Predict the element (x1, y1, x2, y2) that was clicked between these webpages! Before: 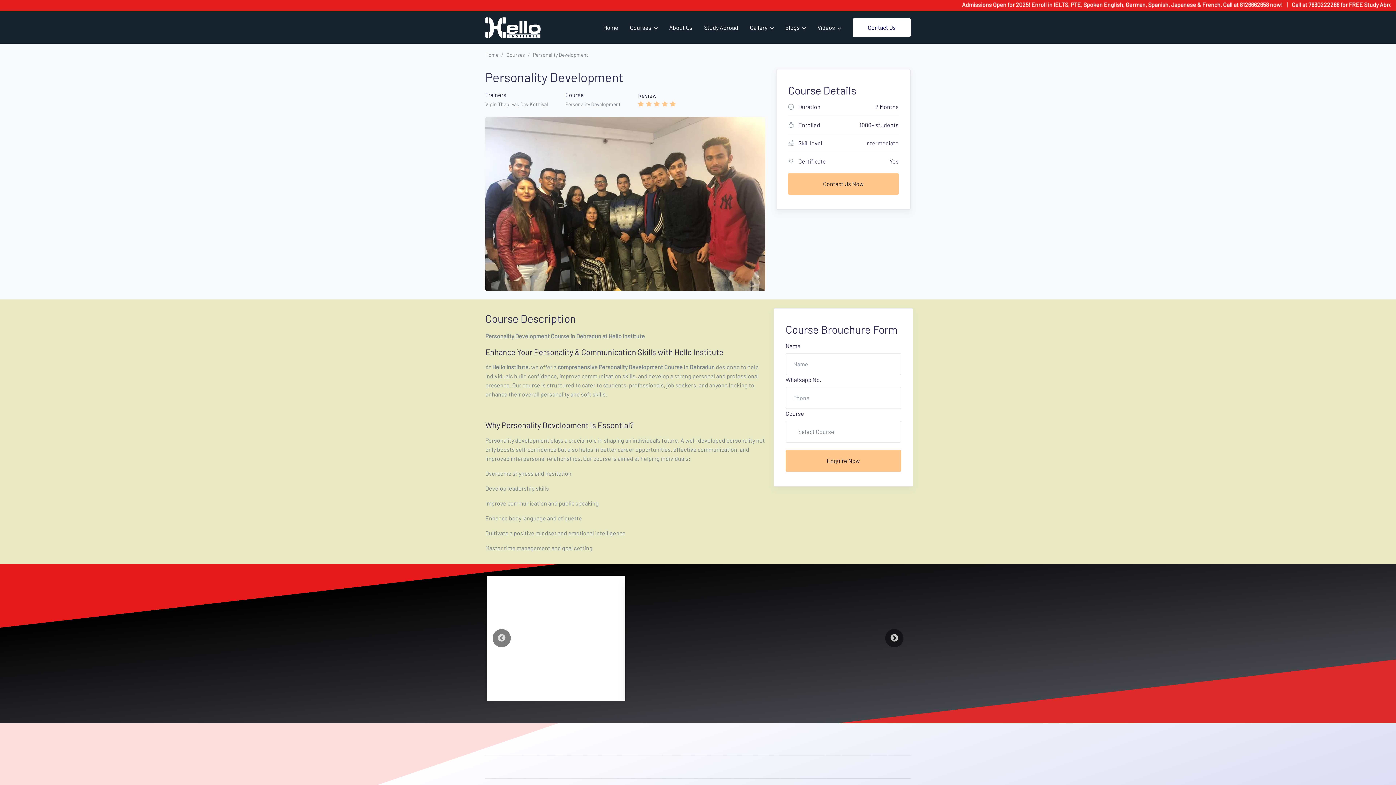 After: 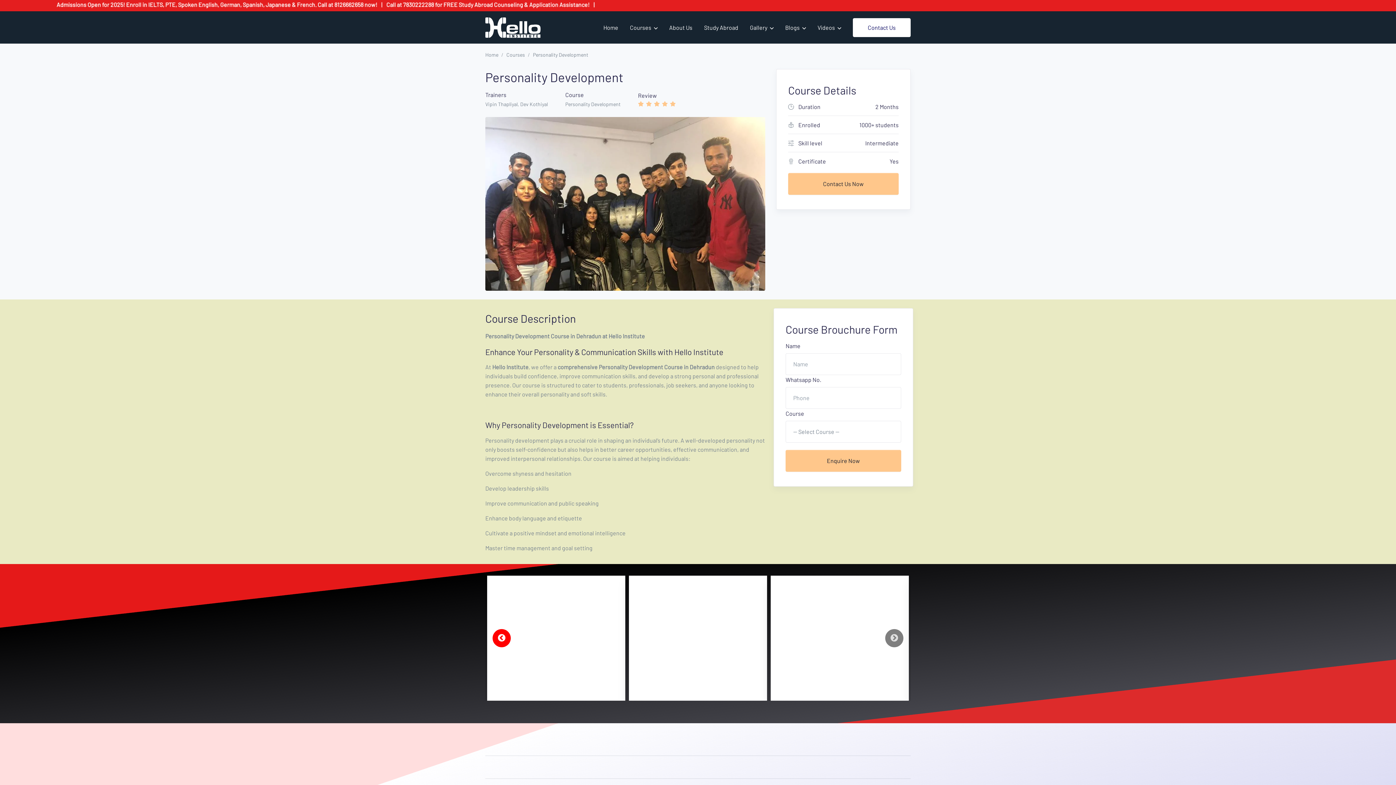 Action: bbox: (492, 629, 510, 647) label: Previous